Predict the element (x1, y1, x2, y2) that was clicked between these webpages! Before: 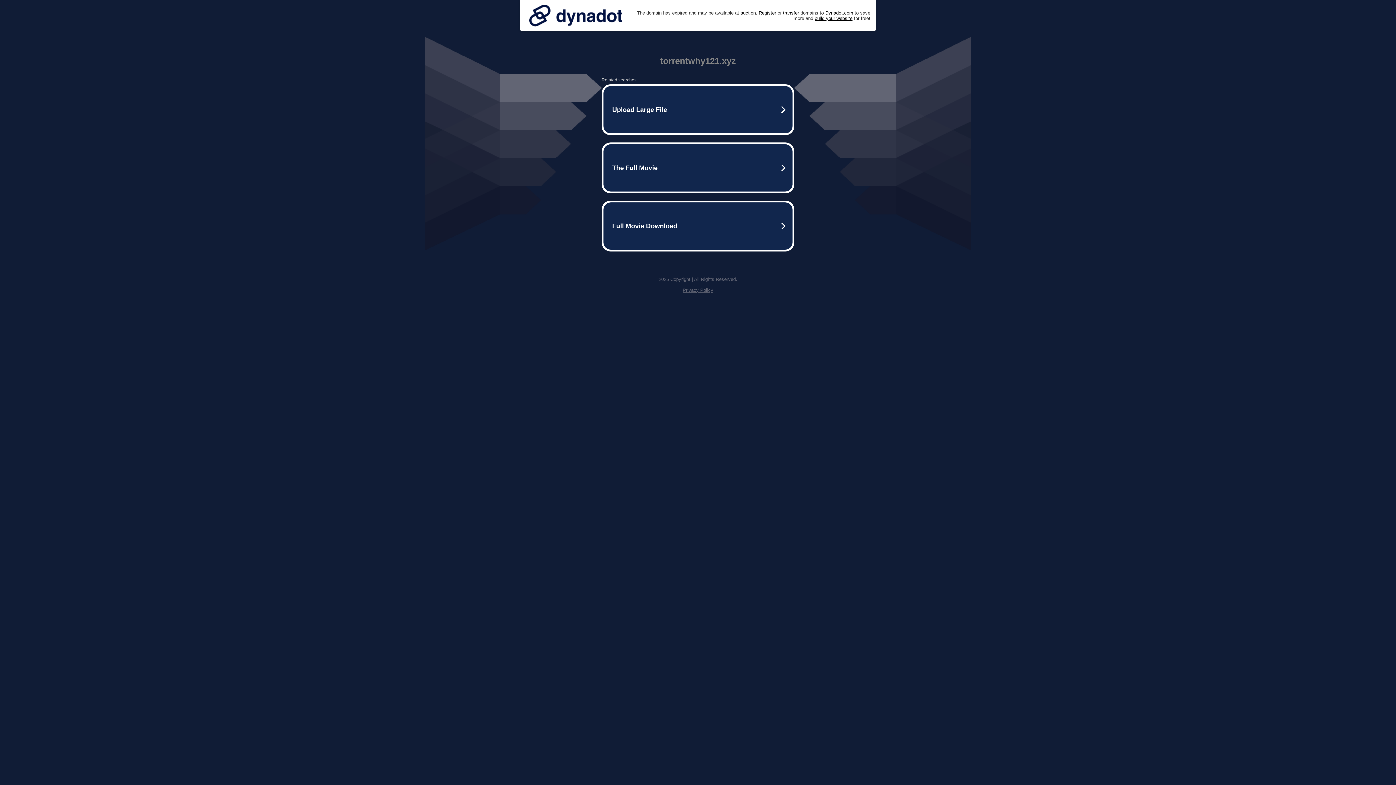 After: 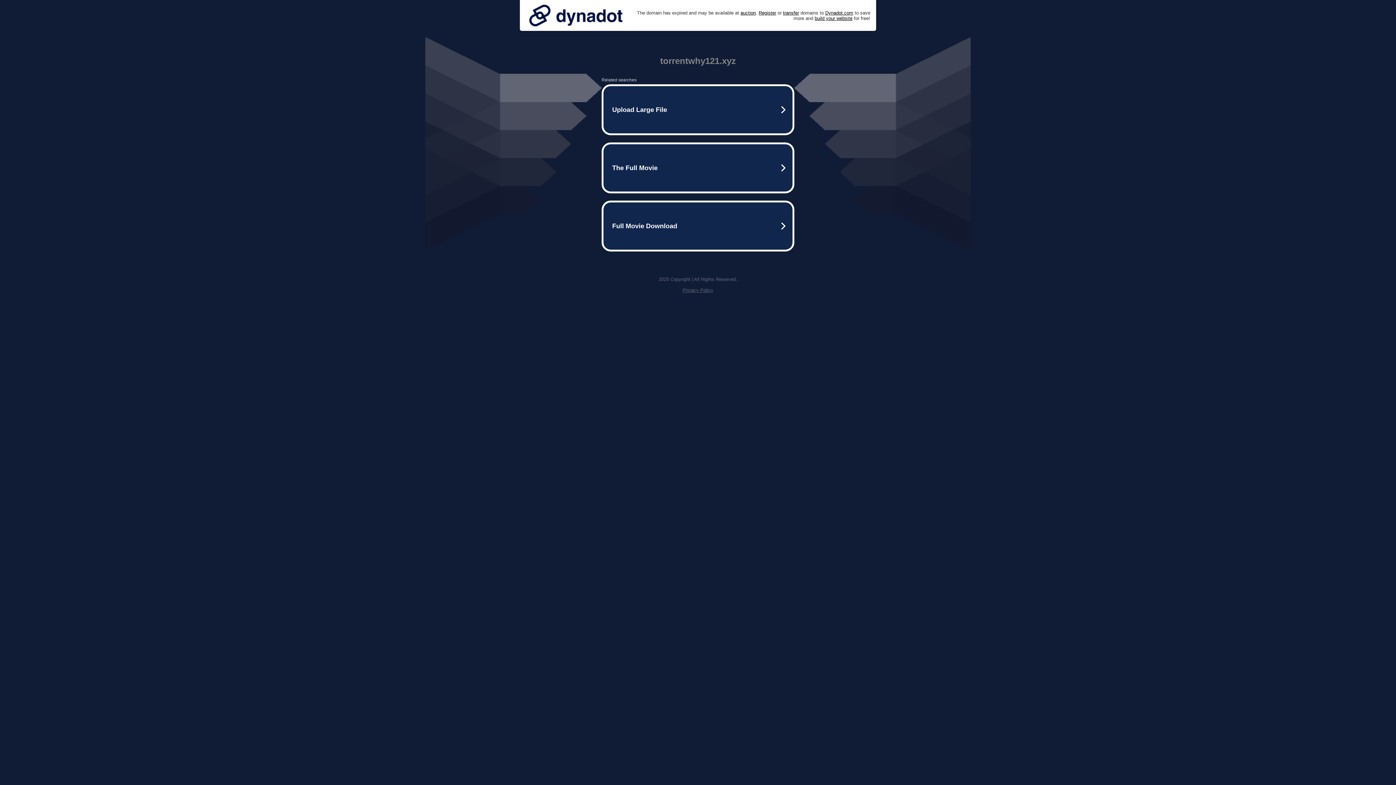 Action: label: Privacy Policy bbox: (682, 287, 713, 293)